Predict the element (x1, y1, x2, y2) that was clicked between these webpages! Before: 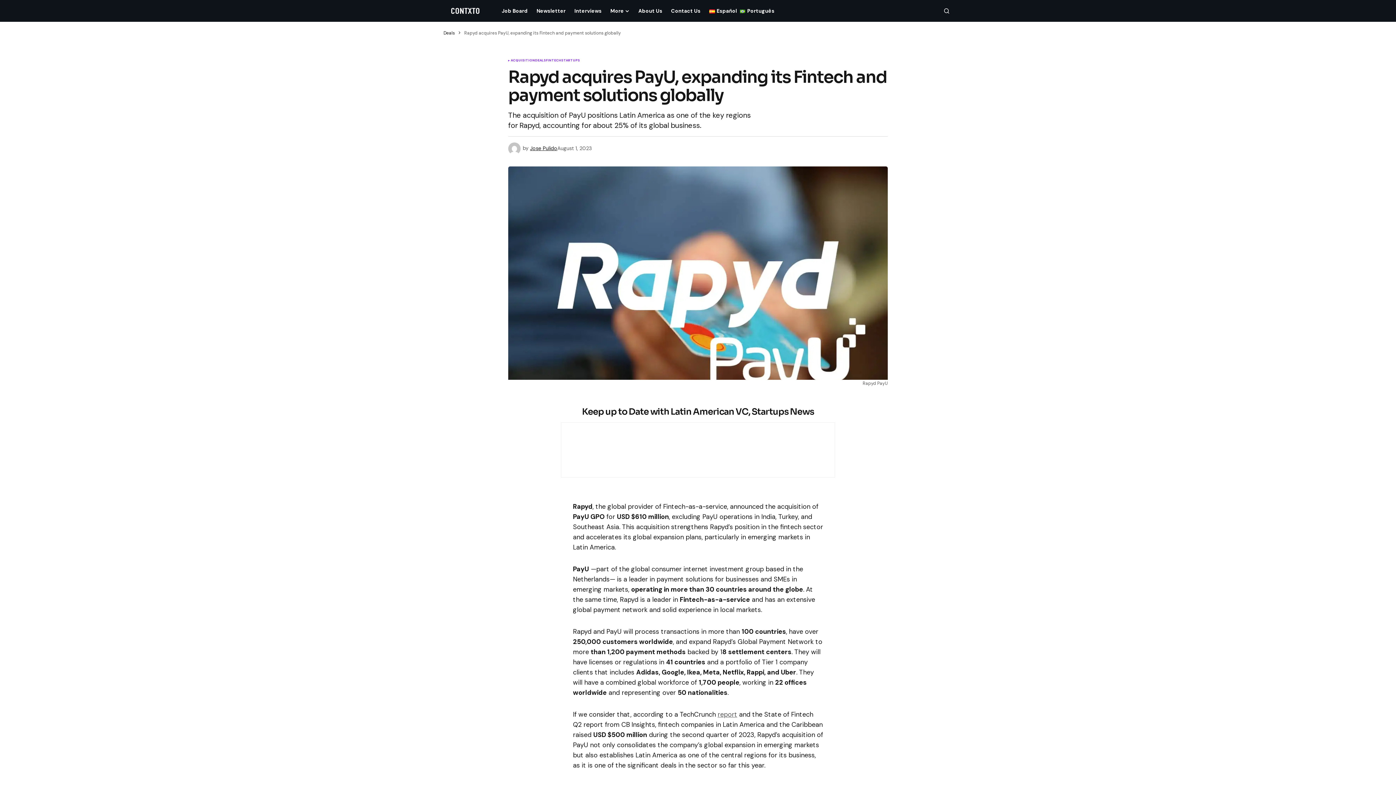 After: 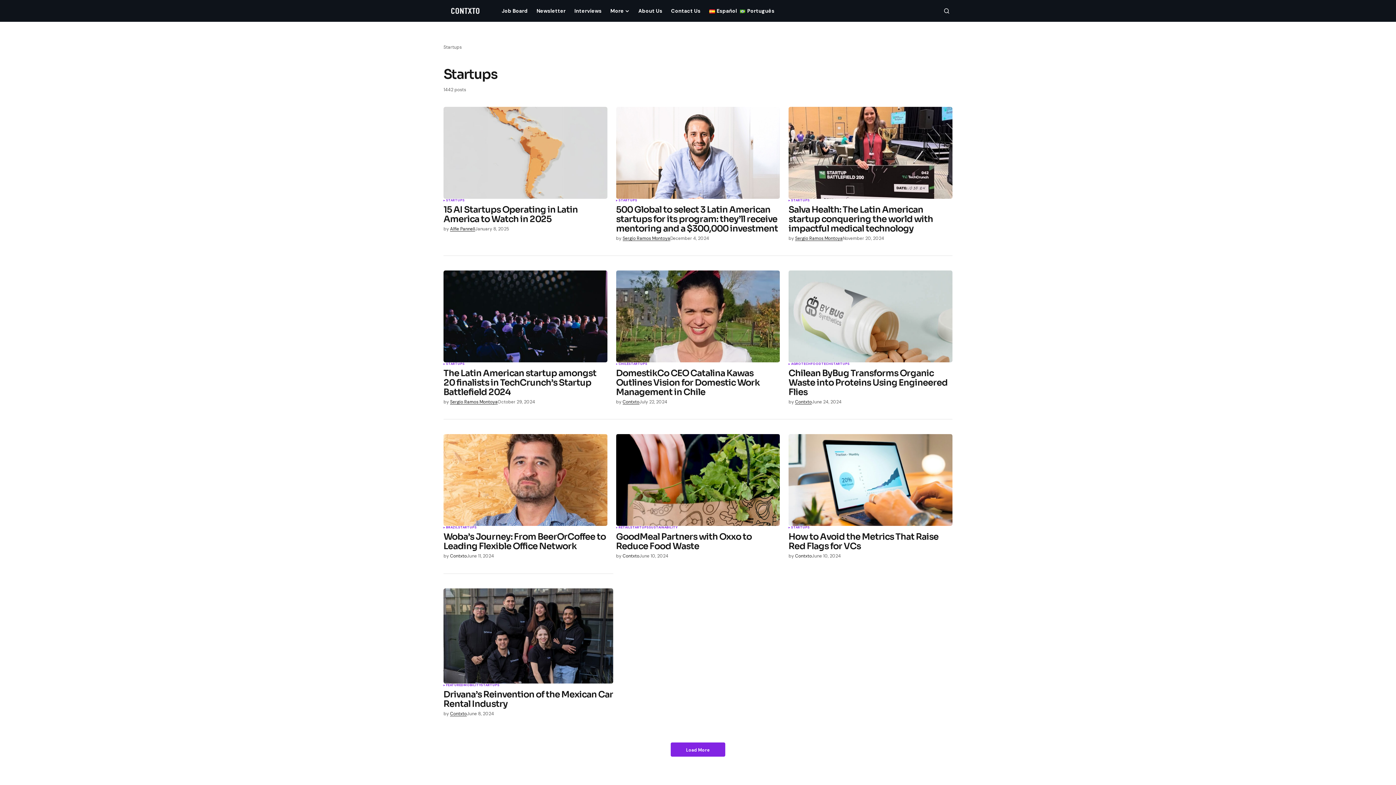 Action: bbox: (561, 58, 580, 62) label: STARTUPS